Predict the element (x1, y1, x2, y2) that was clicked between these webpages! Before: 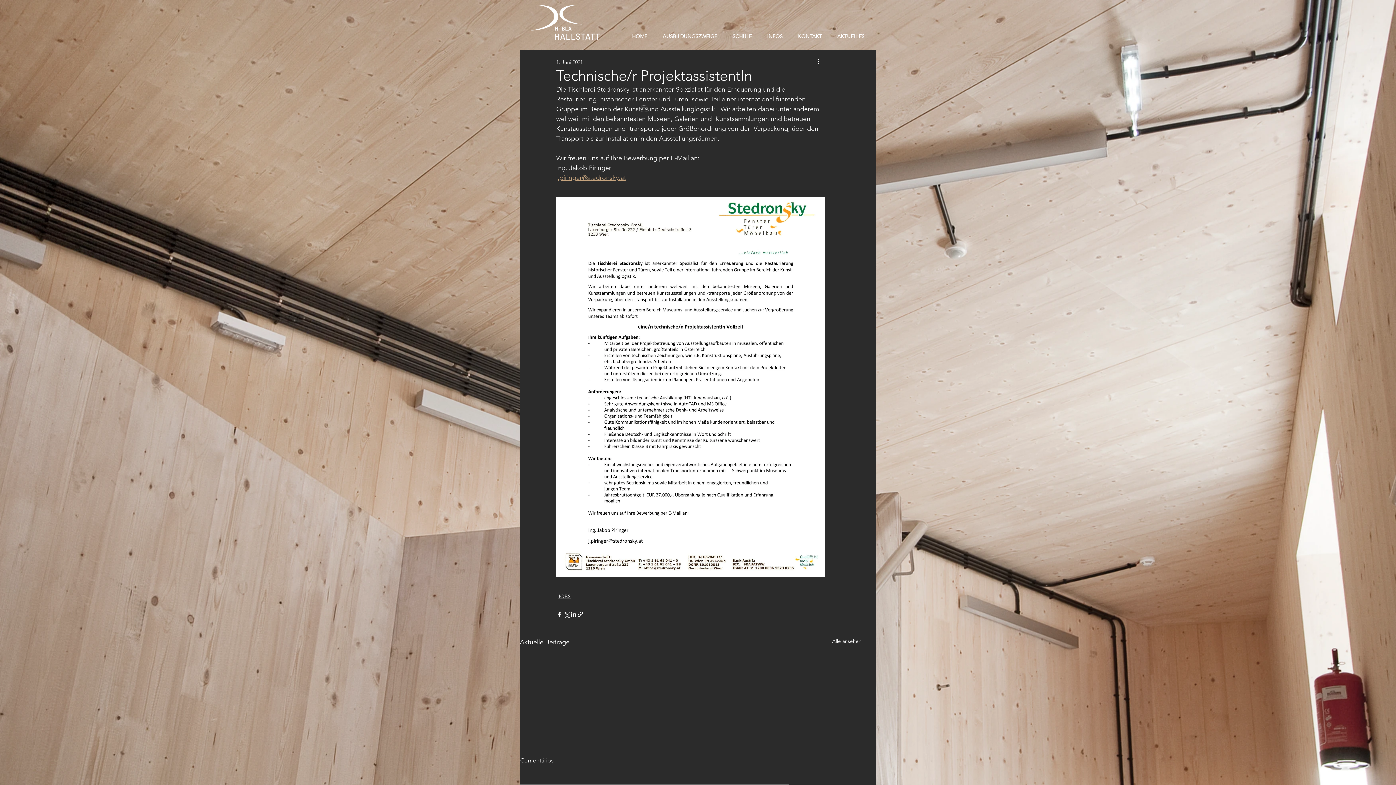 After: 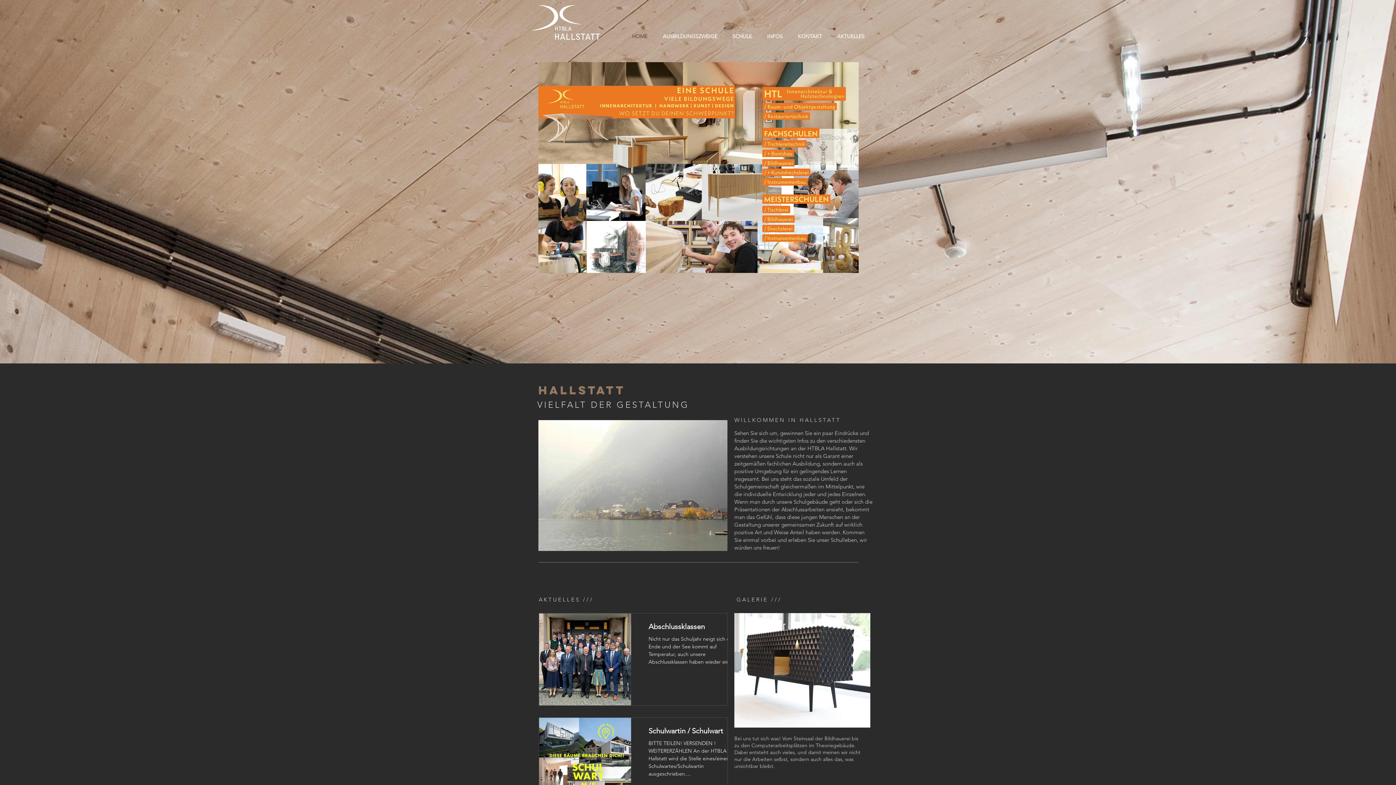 Action: bbox: (530, 5, 600, 40)